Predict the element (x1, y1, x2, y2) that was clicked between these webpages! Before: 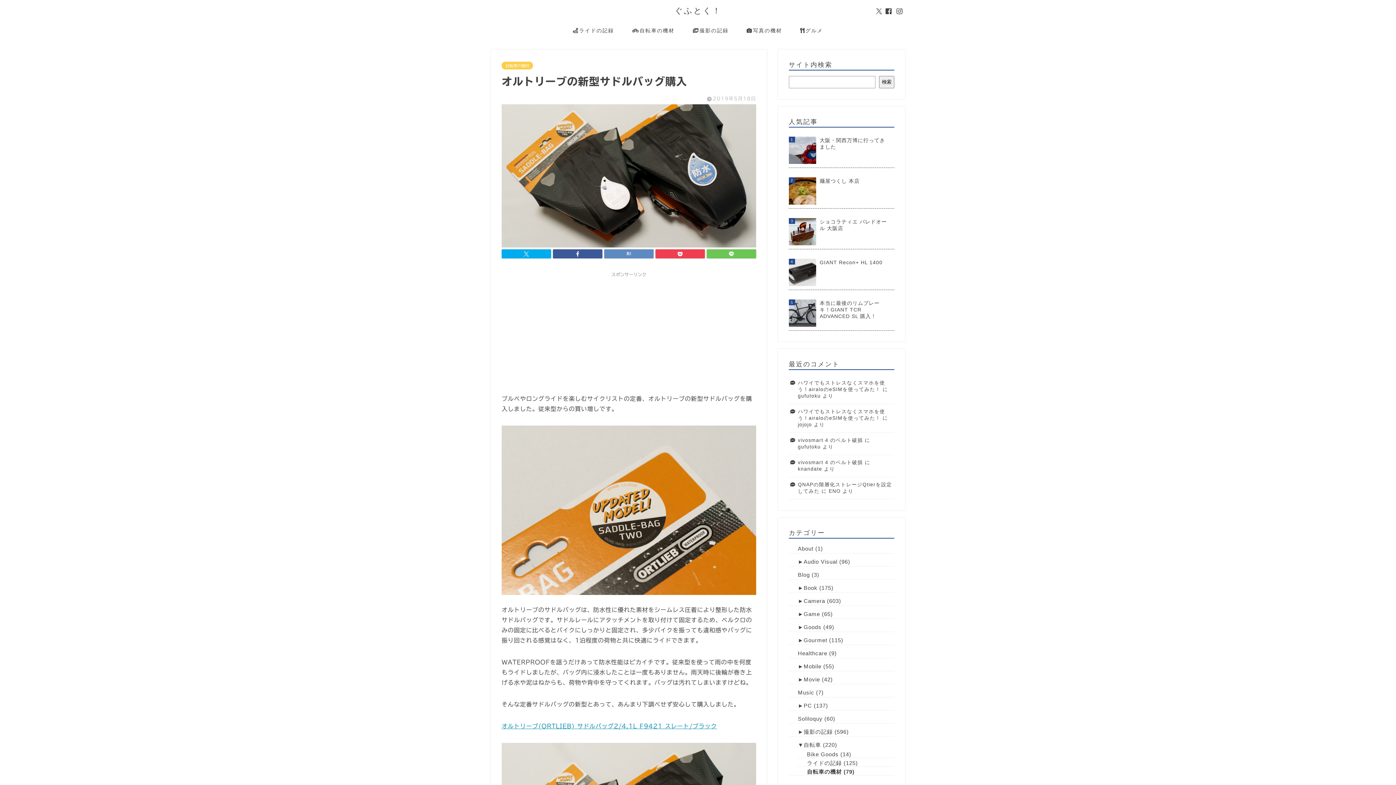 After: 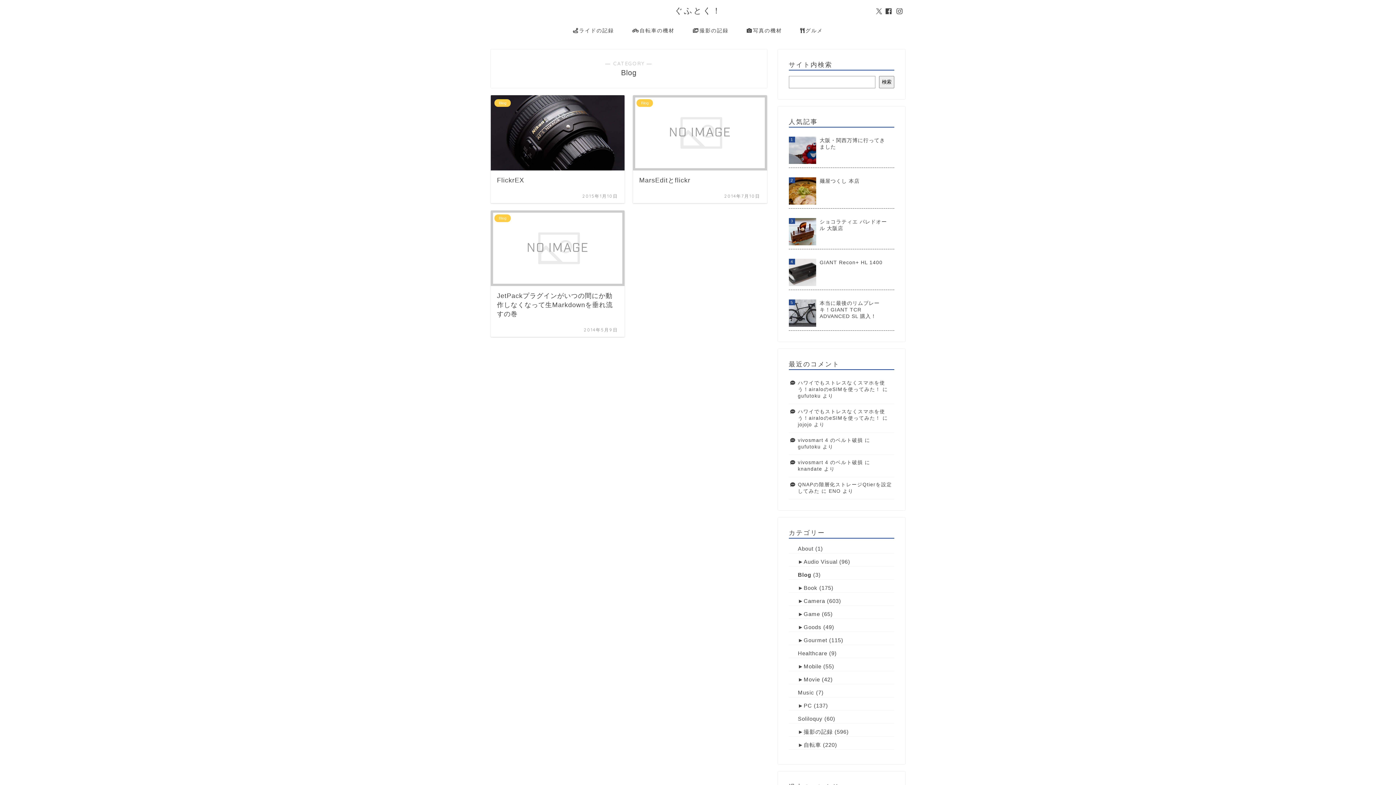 Action: bbox: (798, 572, 810, 578) label: Blog